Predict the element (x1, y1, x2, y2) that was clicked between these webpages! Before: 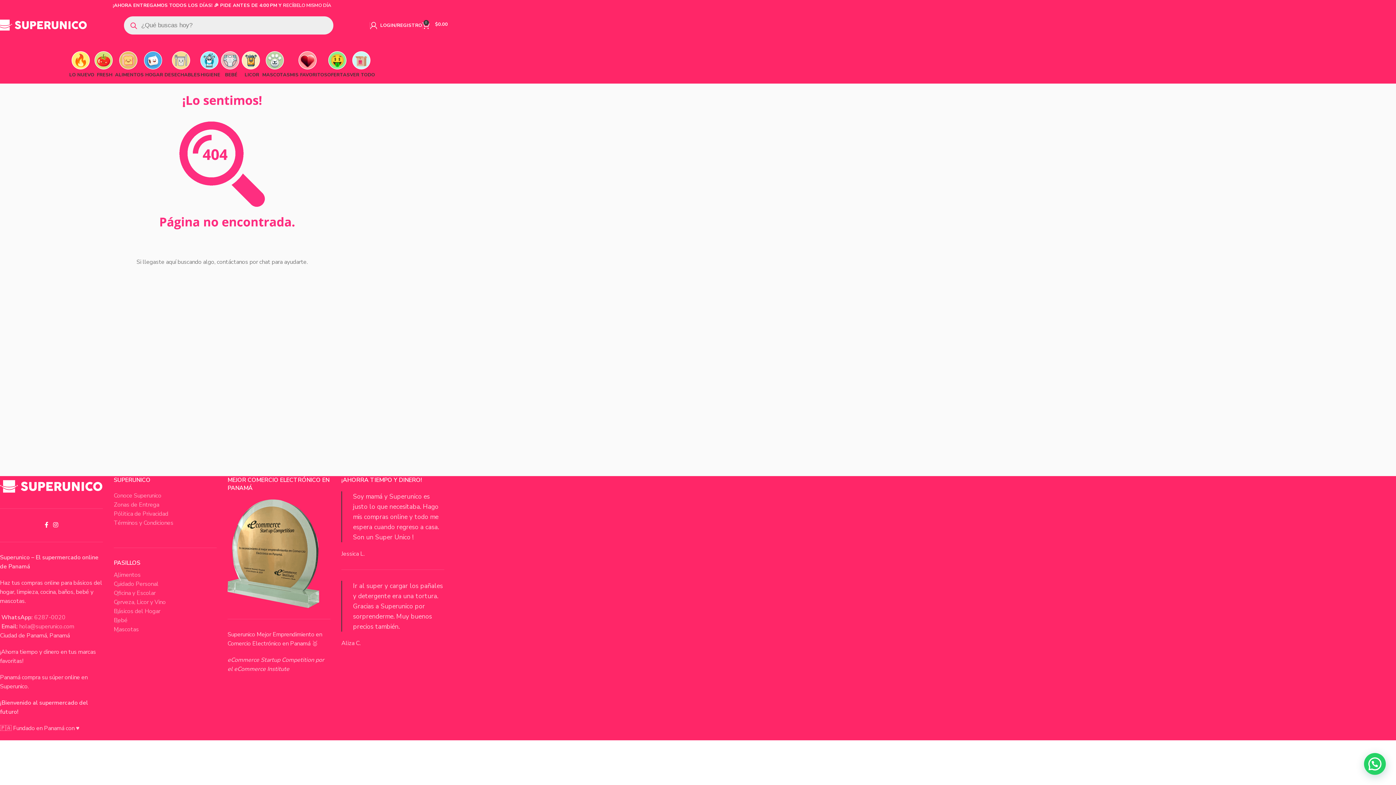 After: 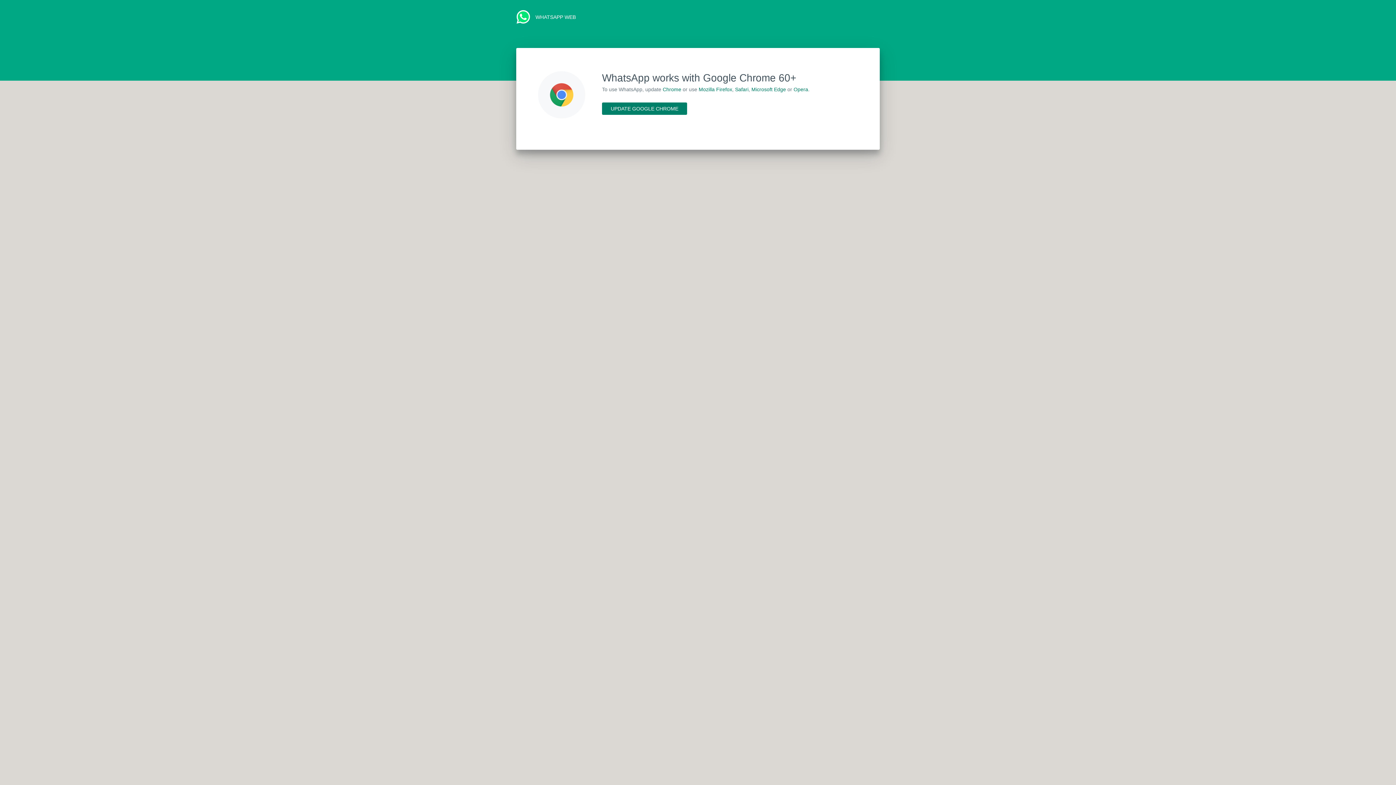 Action: bbox: (34, 613, 65, 621) label: 6287-0020